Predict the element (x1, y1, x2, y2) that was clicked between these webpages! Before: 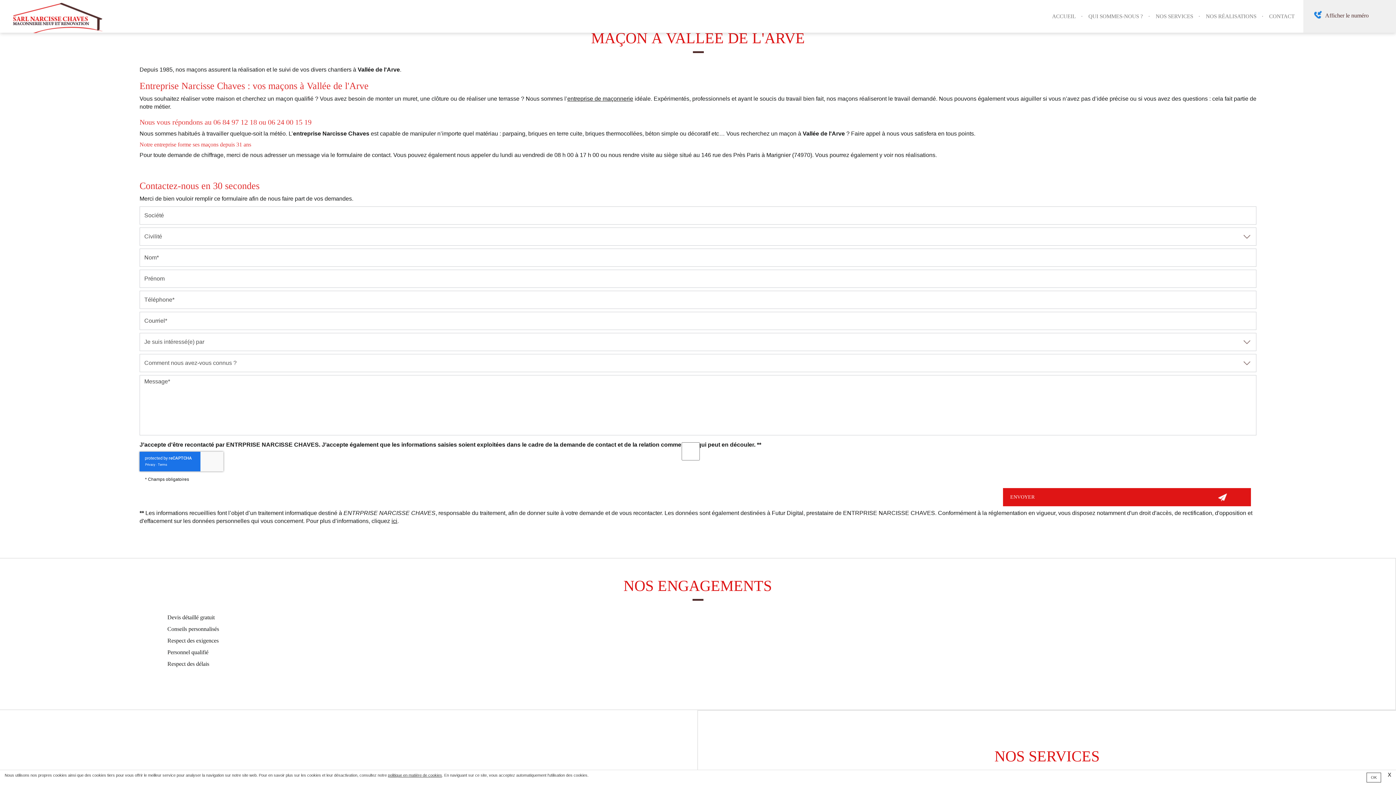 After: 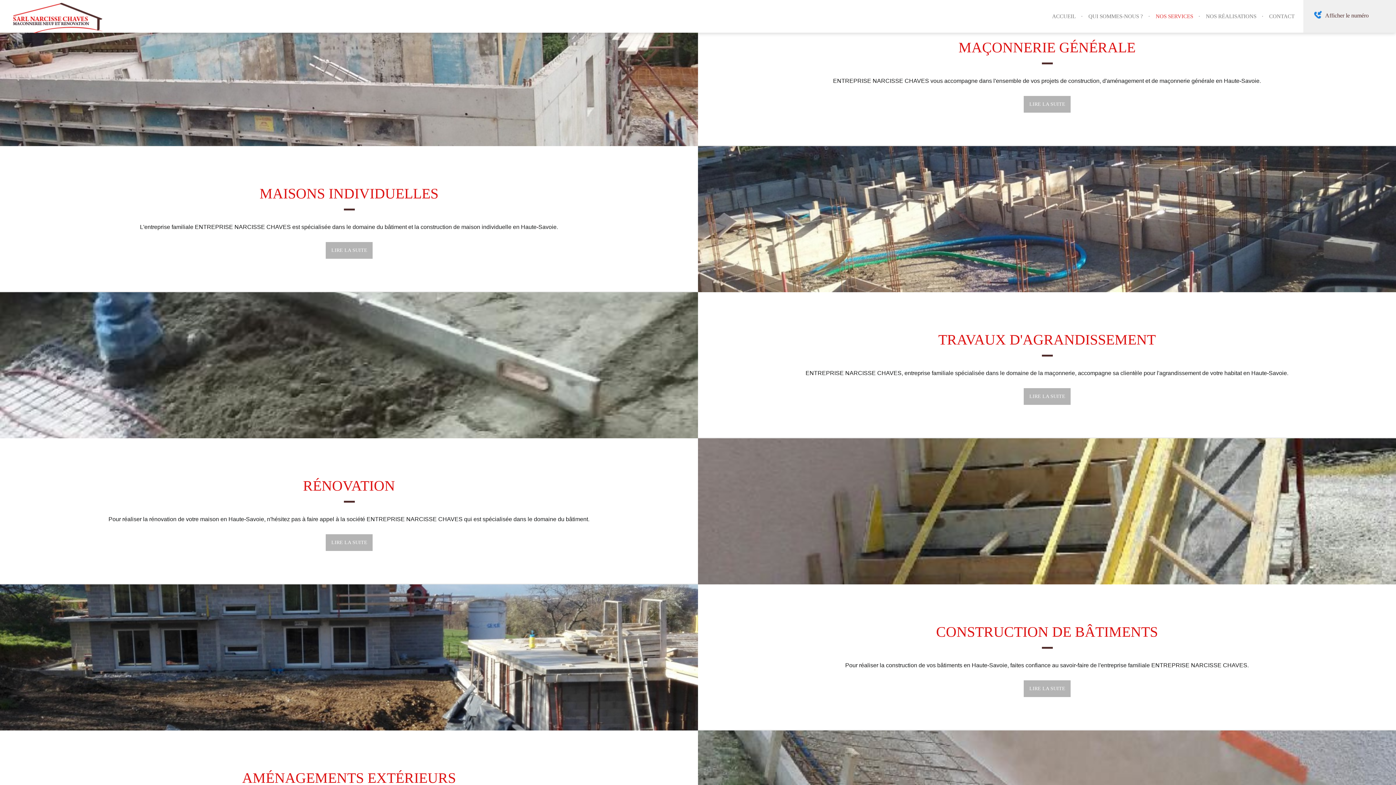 Action: label: NOS SERVICES bbox: (1150, 0, 1200, 33)